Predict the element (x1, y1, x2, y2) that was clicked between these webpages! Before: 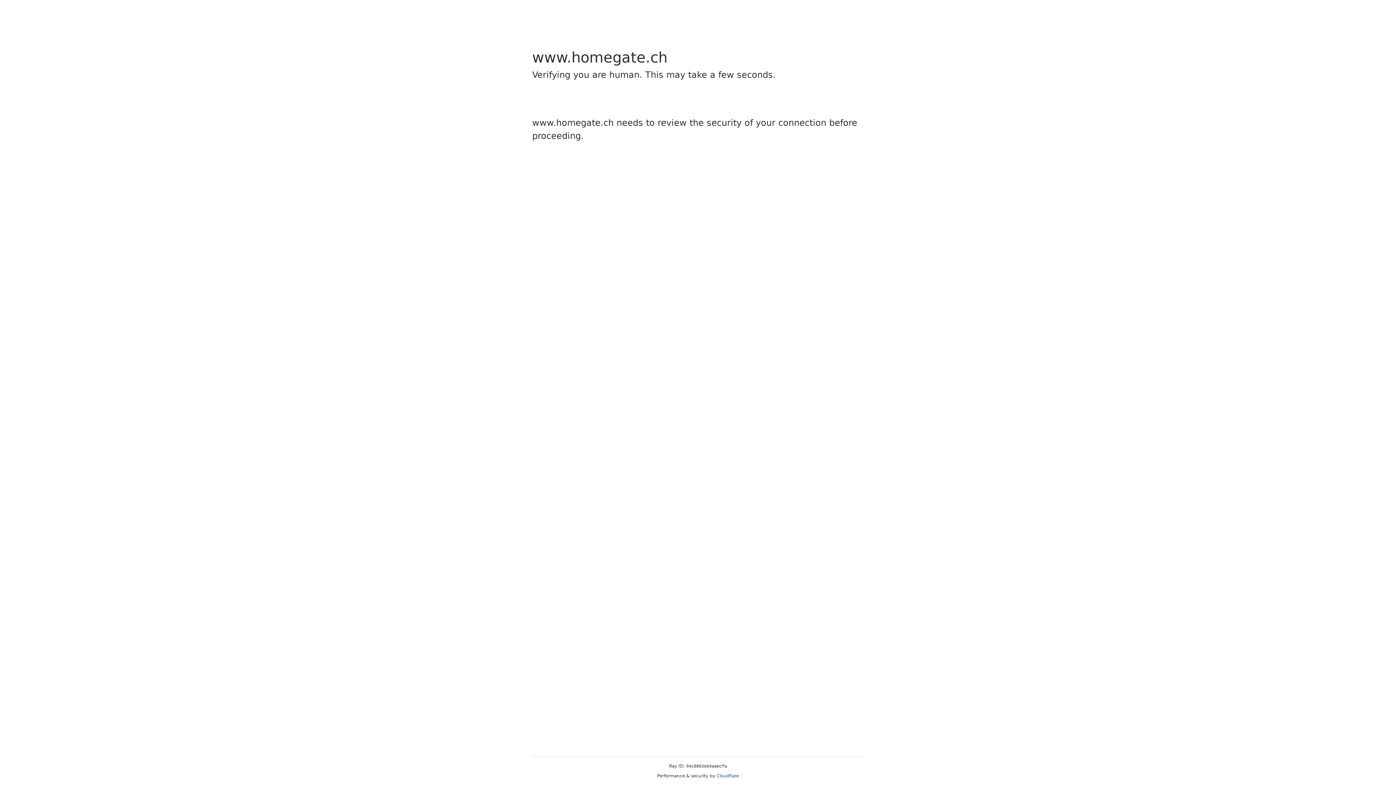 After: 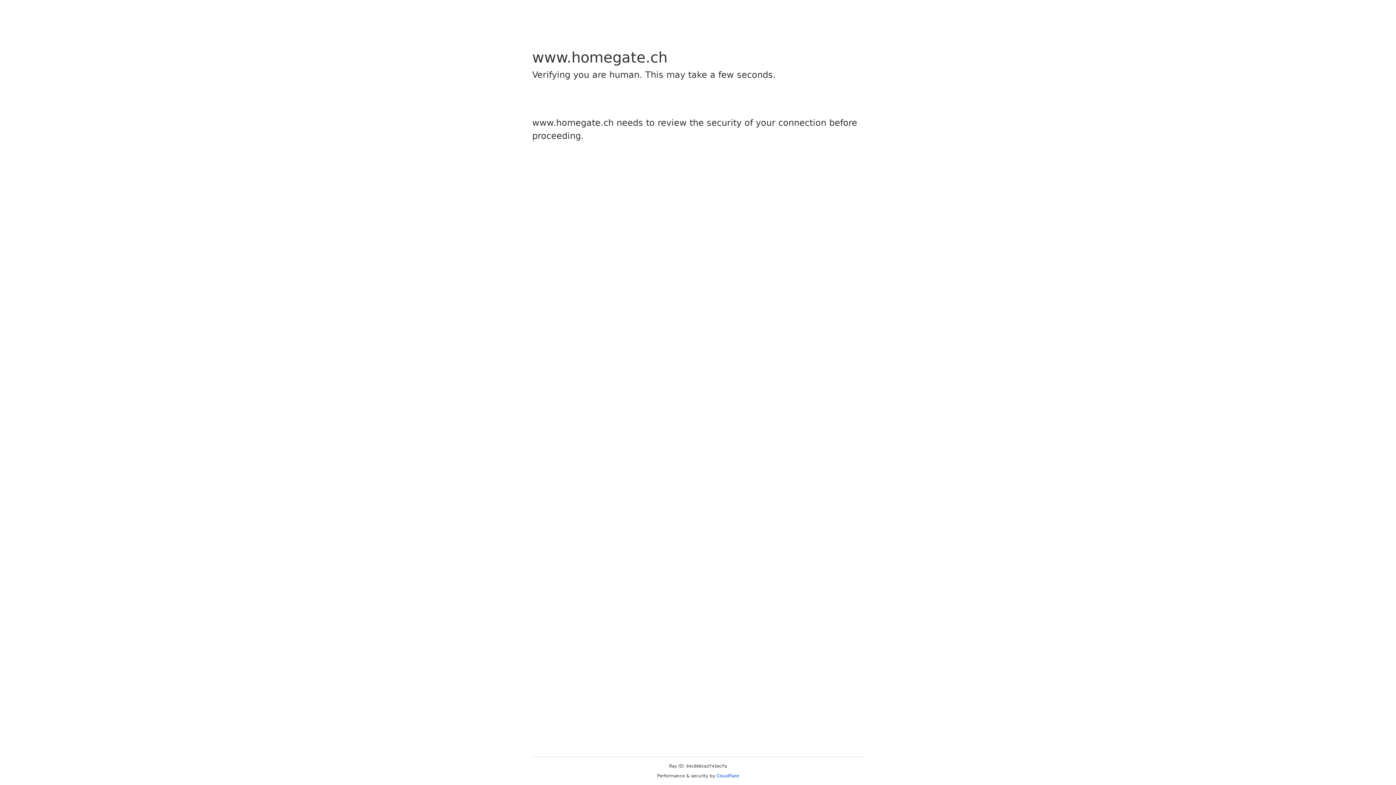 Action: label: Cloudflare bbox: (716, 773, 739, 778)